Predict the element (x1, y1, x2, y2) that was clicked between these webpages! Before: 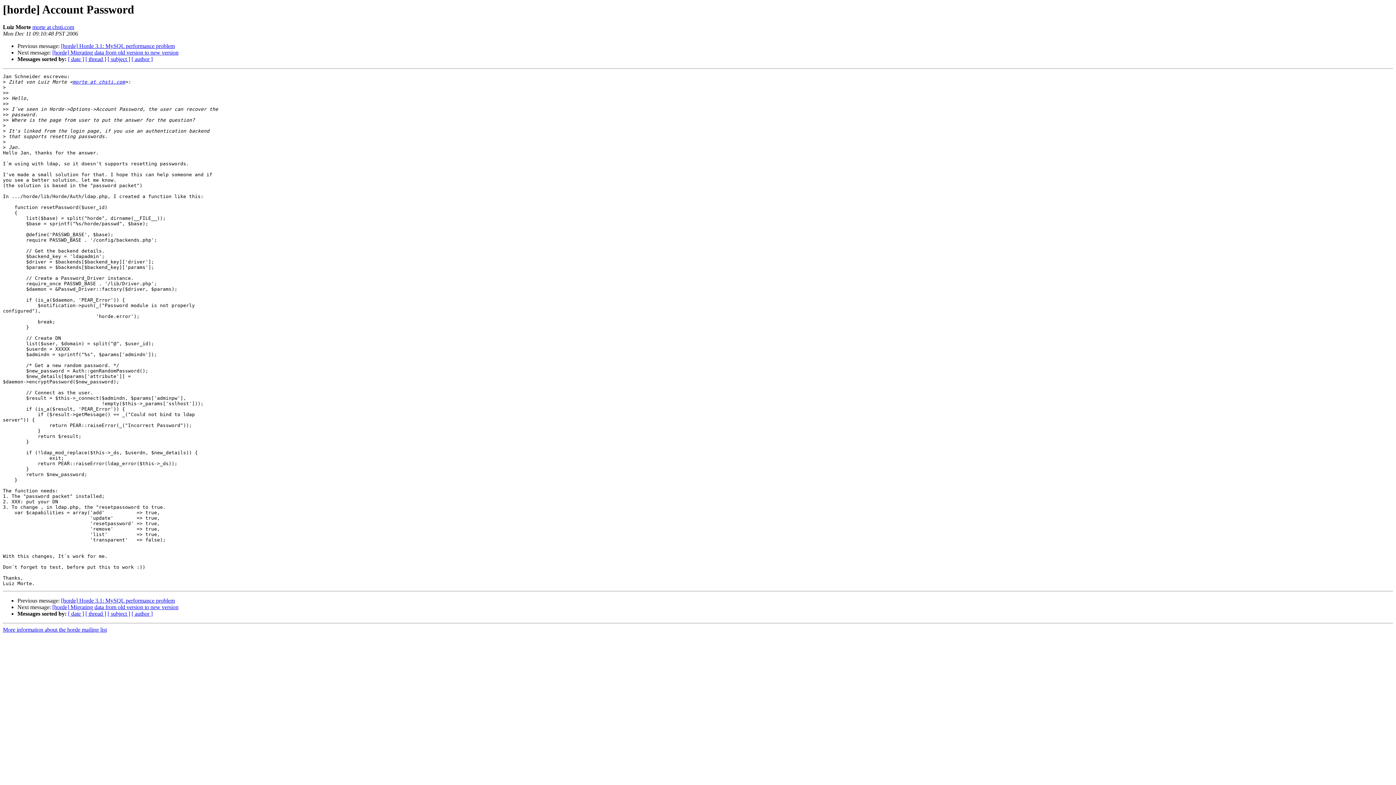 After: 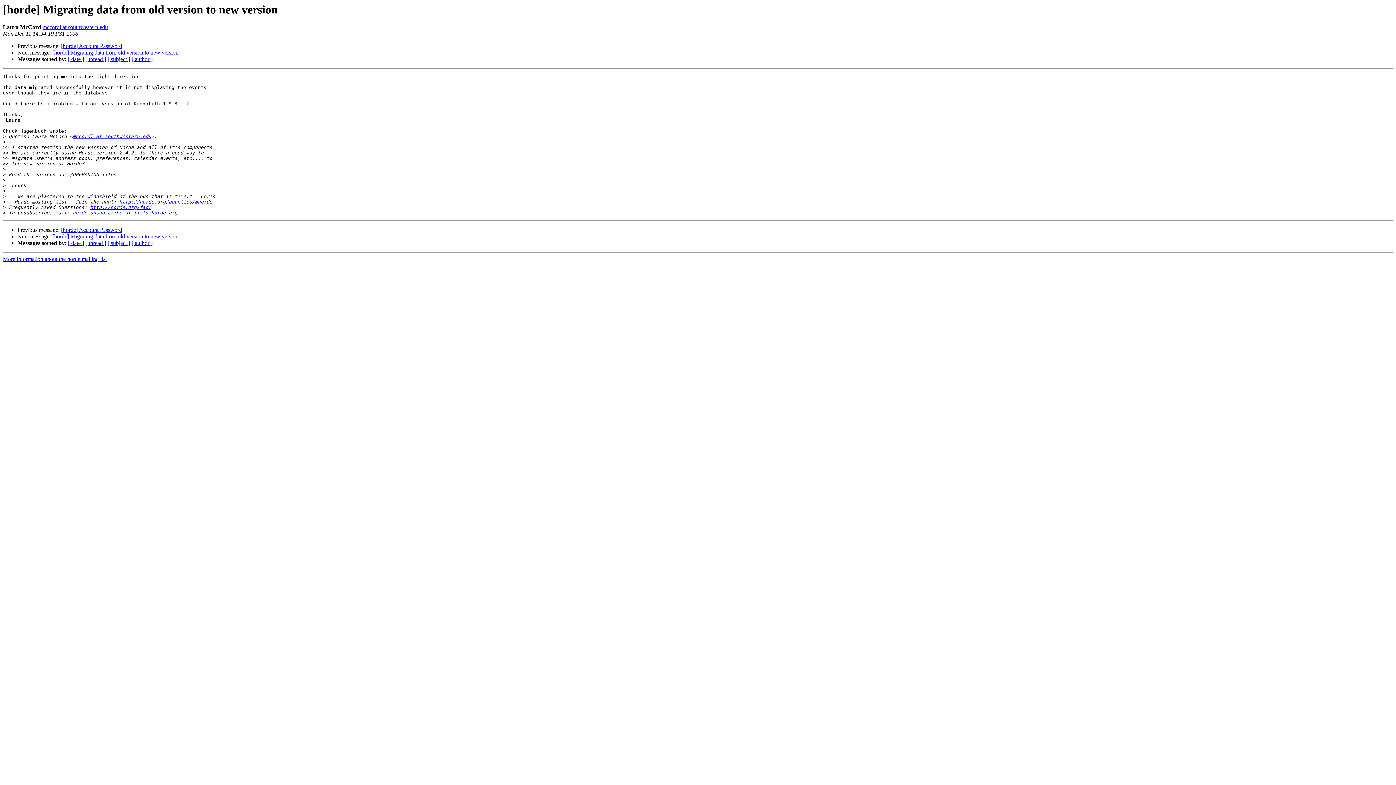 Action: bbox: (52, 604, 178, 610) label: [horde] Migrating data from old version to new version